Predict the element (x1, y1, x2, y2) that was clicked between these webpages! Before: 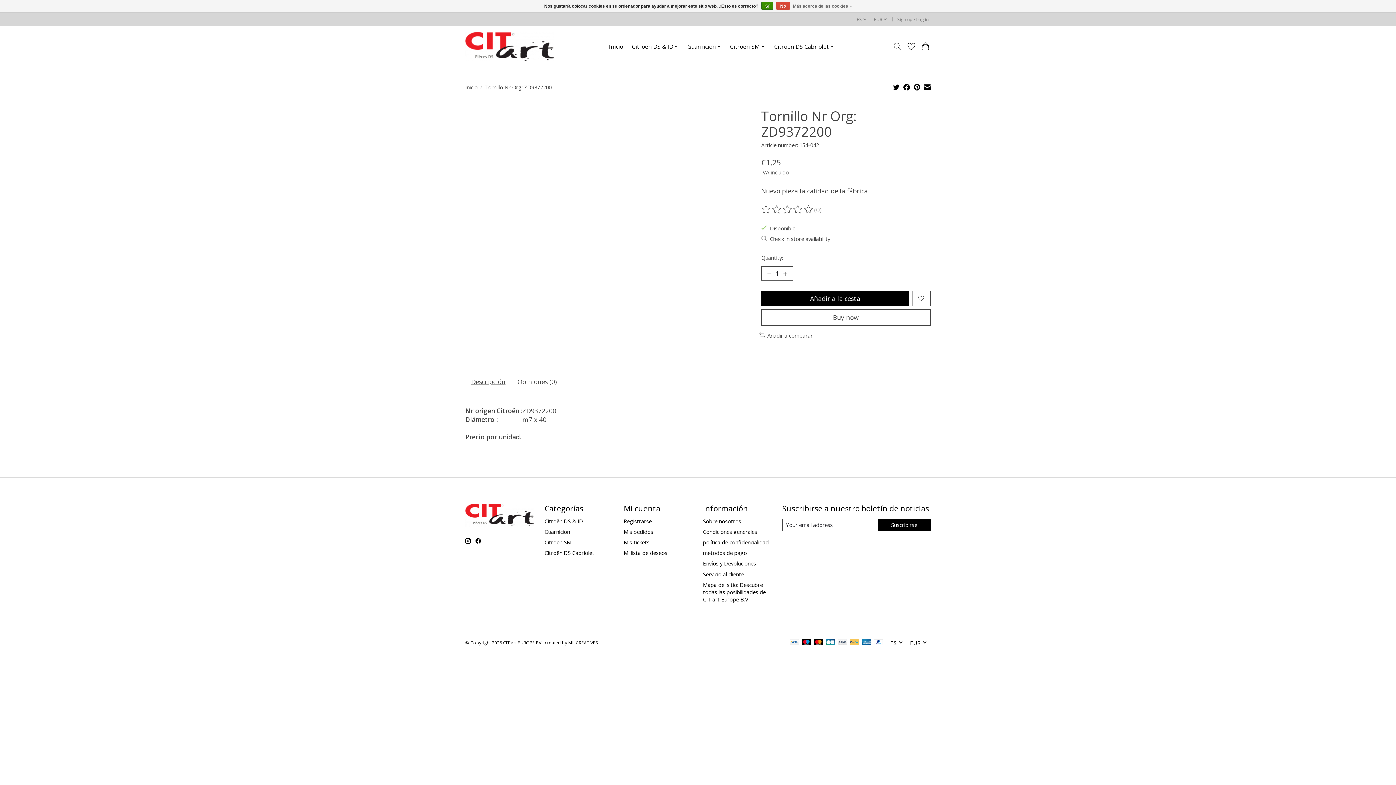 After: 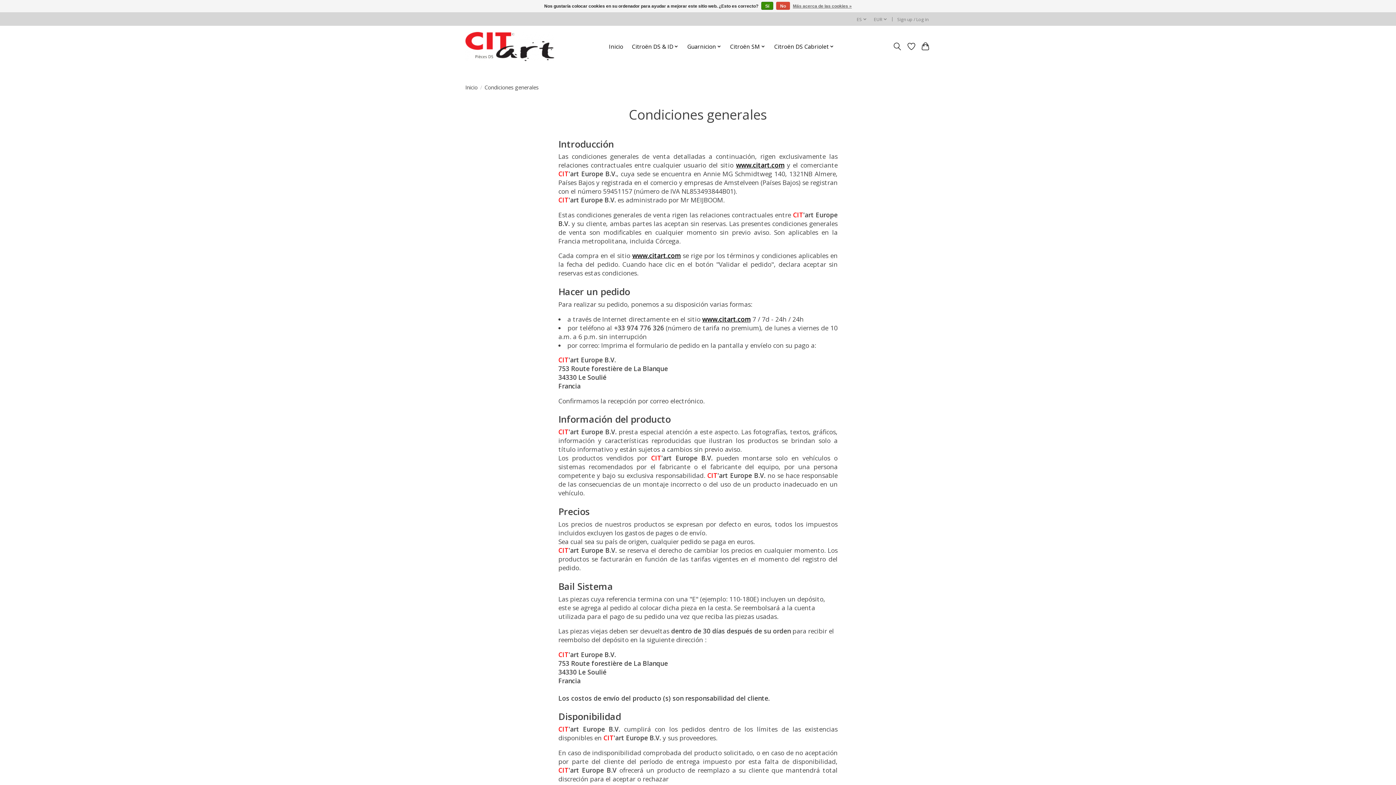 Action: label: Condiciones generales bbox: (703, 528, 757, 535)